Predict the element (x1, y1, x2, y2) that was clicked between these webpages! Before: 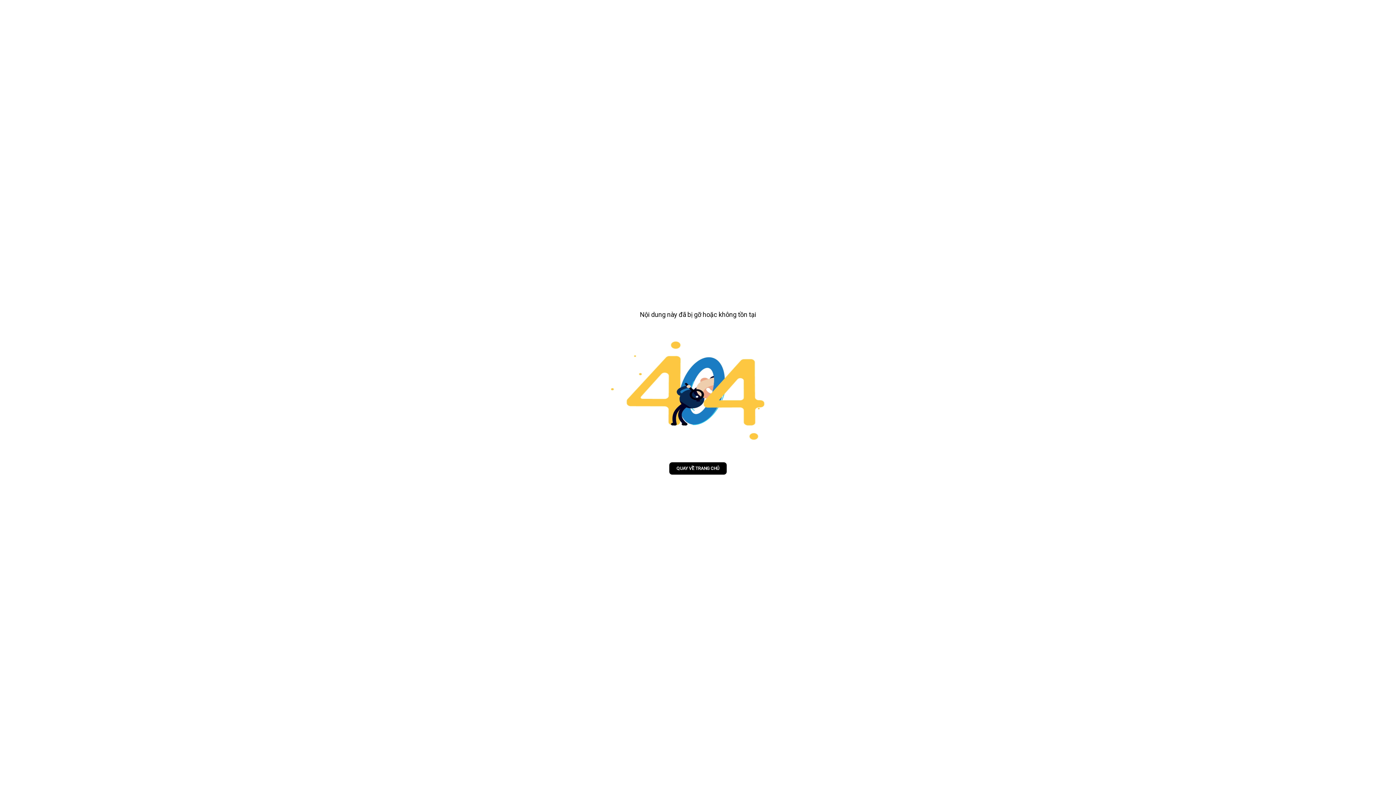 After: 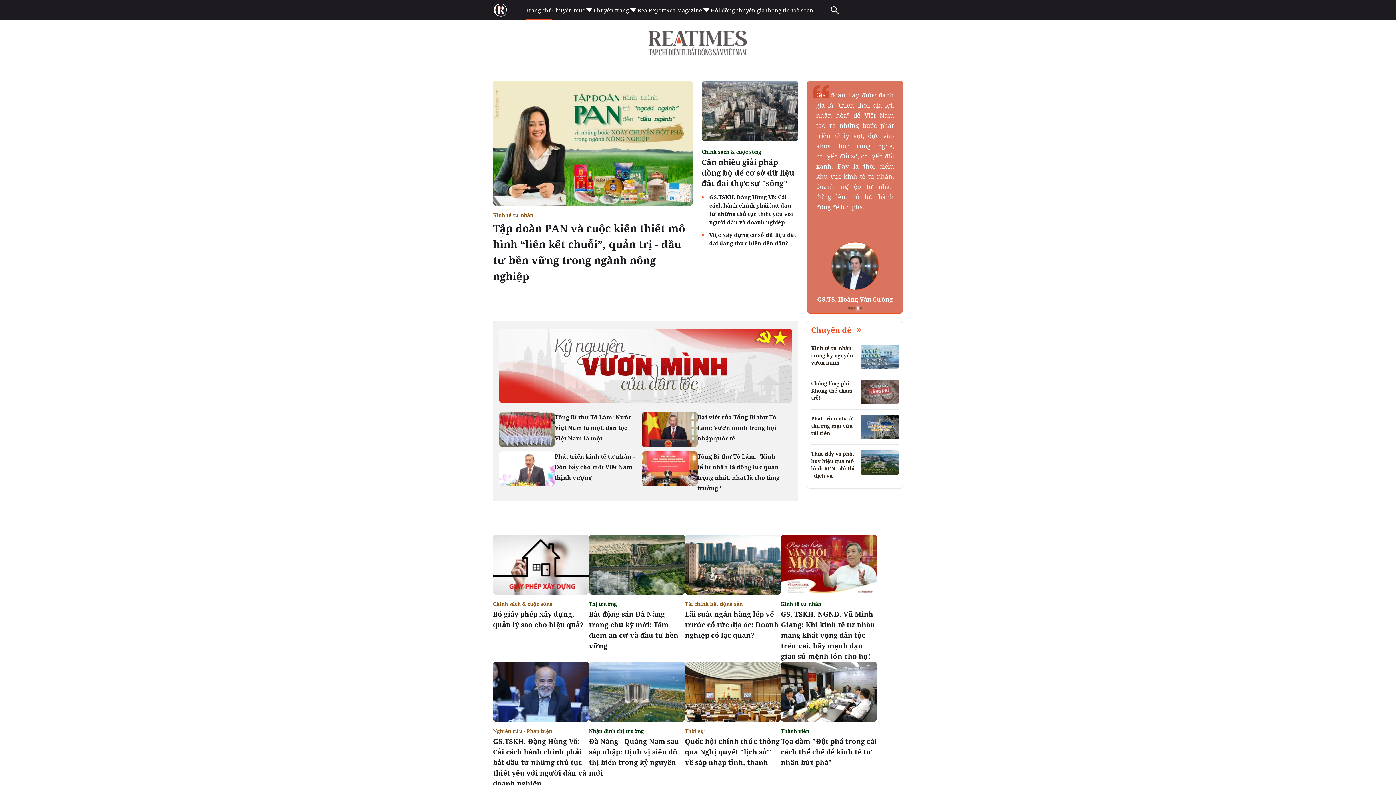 Action: label: QUAY VỀ TRANG CHỦ bbox: (669, 462, 726, 474)